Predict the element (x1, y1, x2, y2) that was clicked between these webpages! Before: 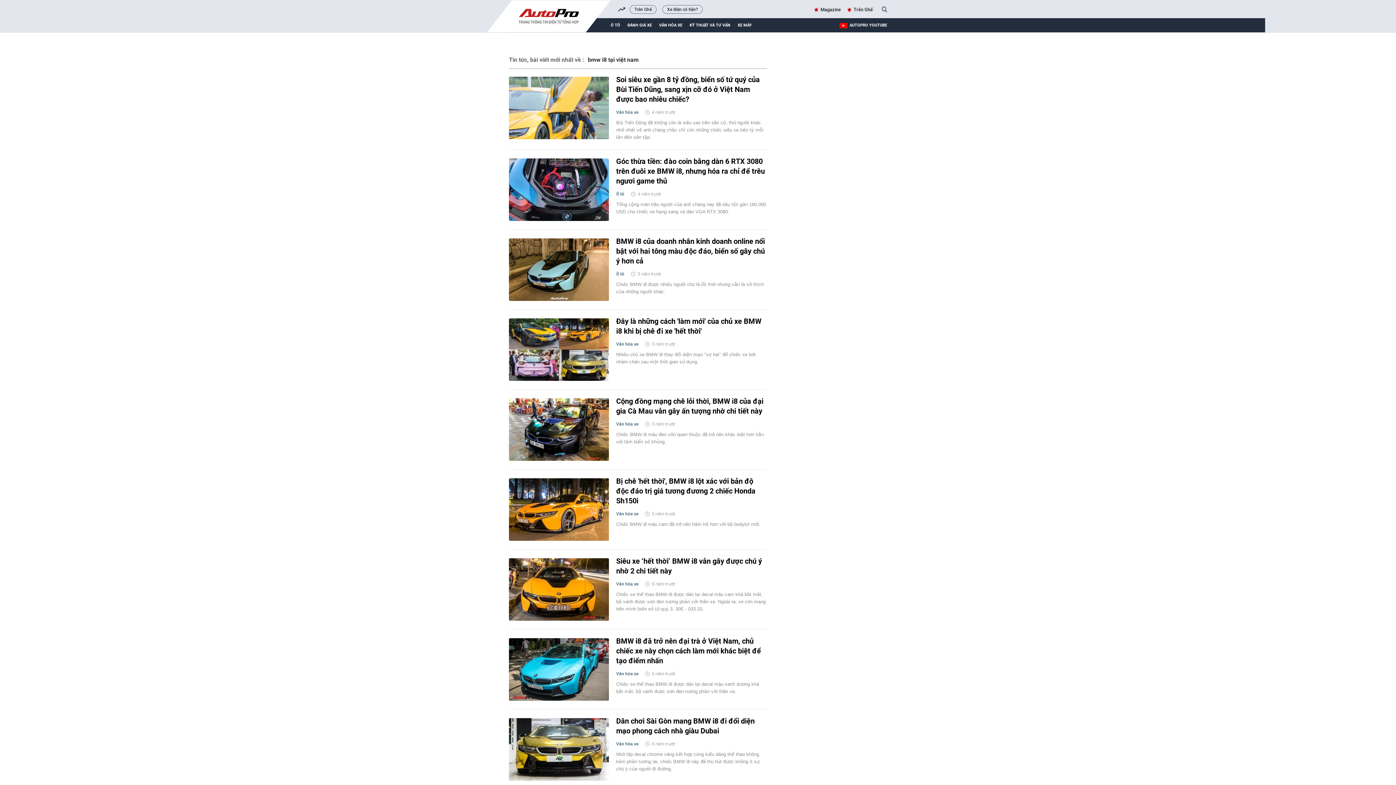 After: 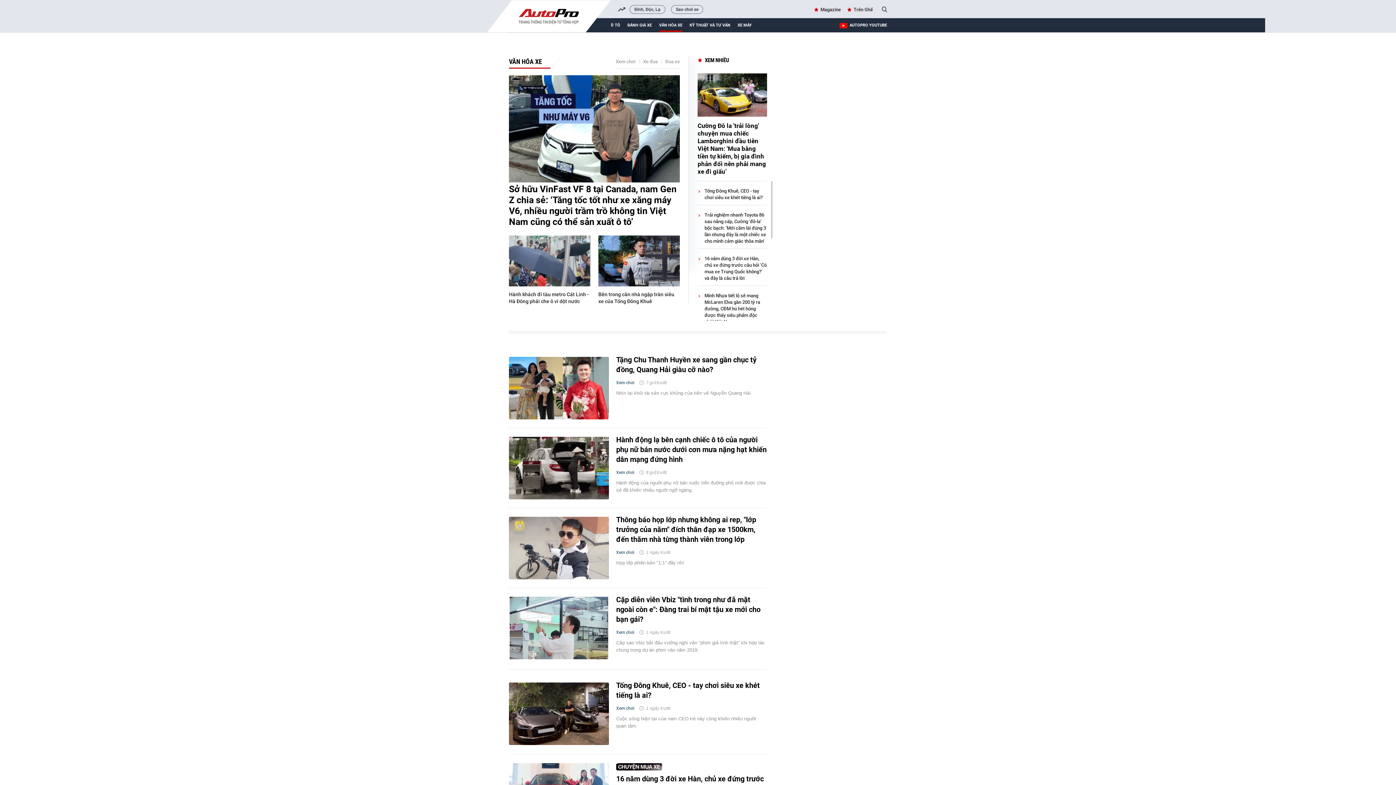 Action: bbox: (659, 18, 682, 32) label: VĂN HÓA XE